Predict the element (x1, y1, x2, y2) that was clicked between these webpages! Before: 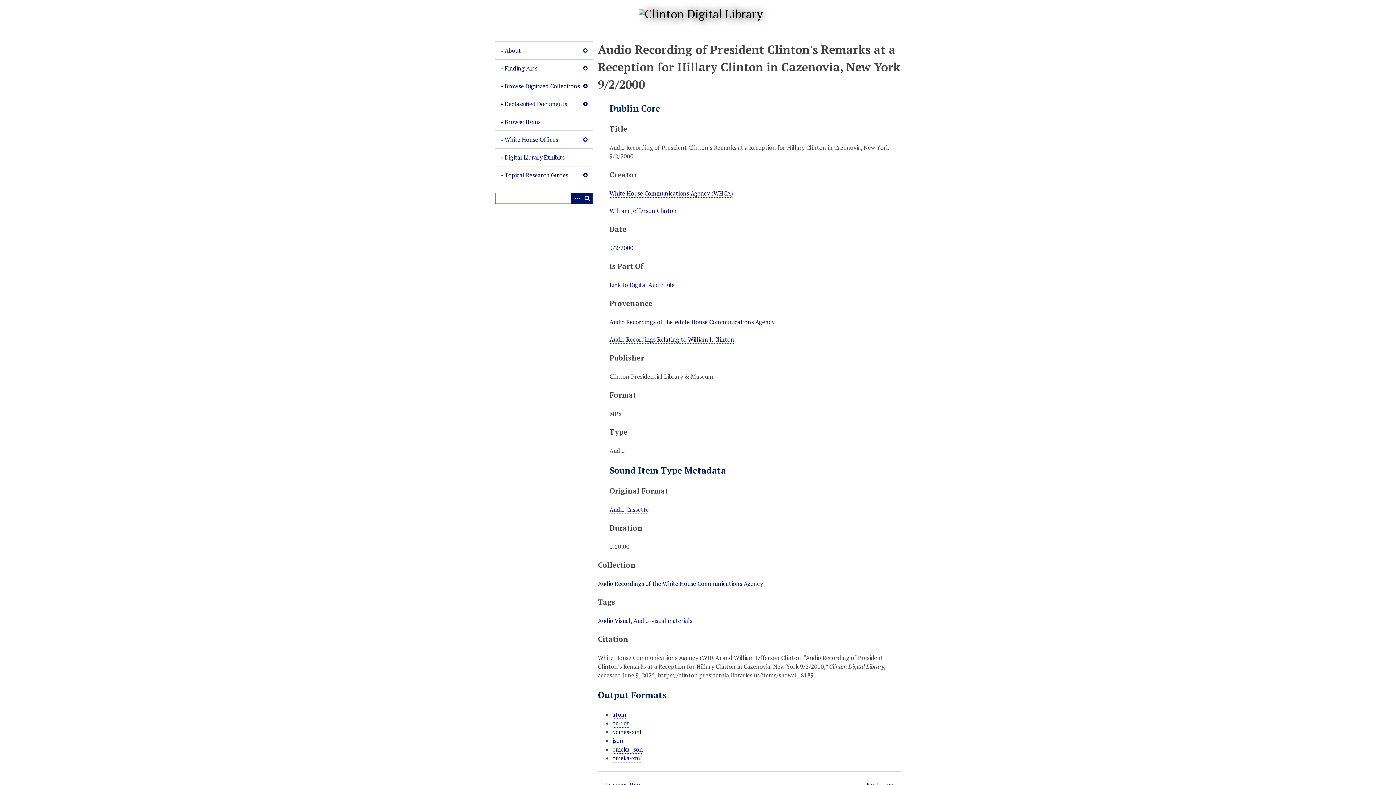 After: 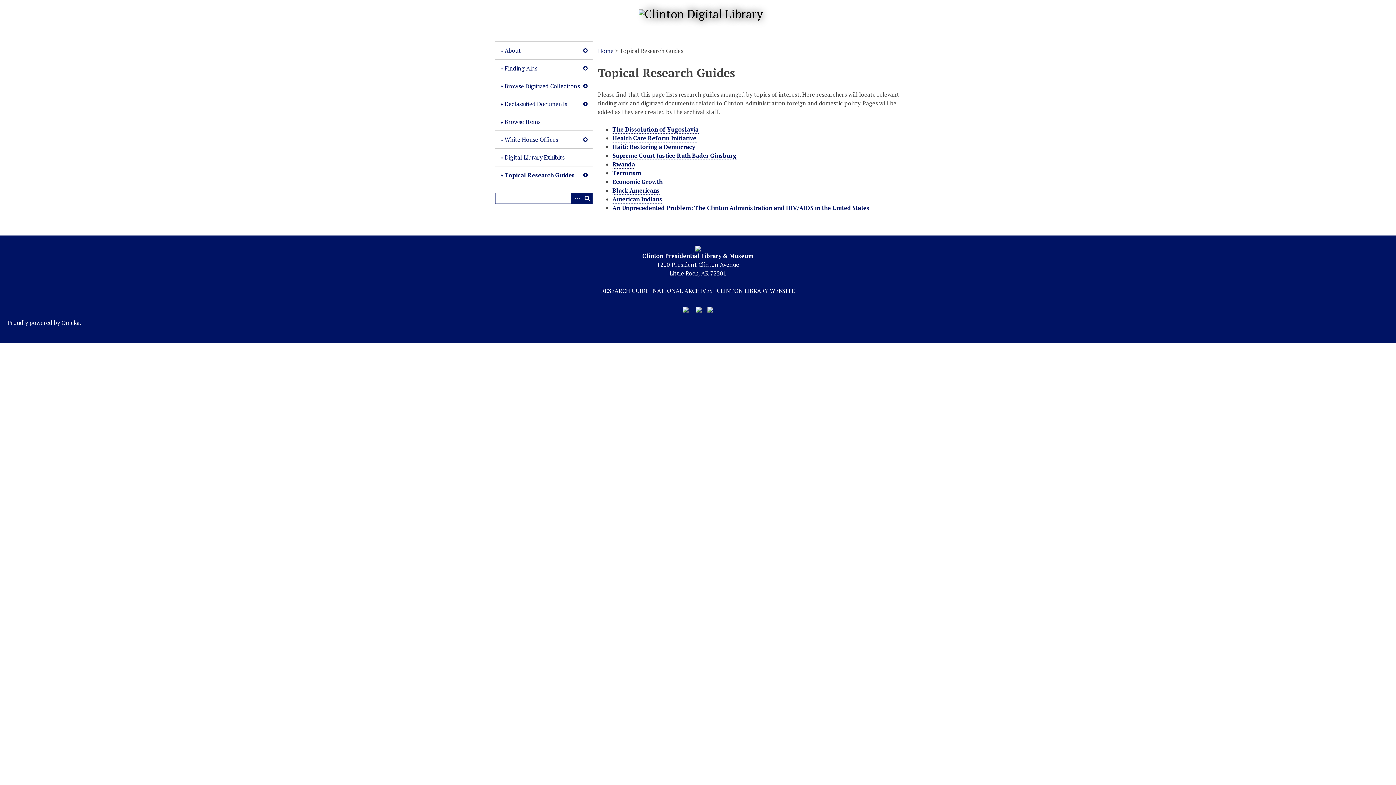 Action: label: Topical Research Guides bbox: (495, 166, 592, 184)